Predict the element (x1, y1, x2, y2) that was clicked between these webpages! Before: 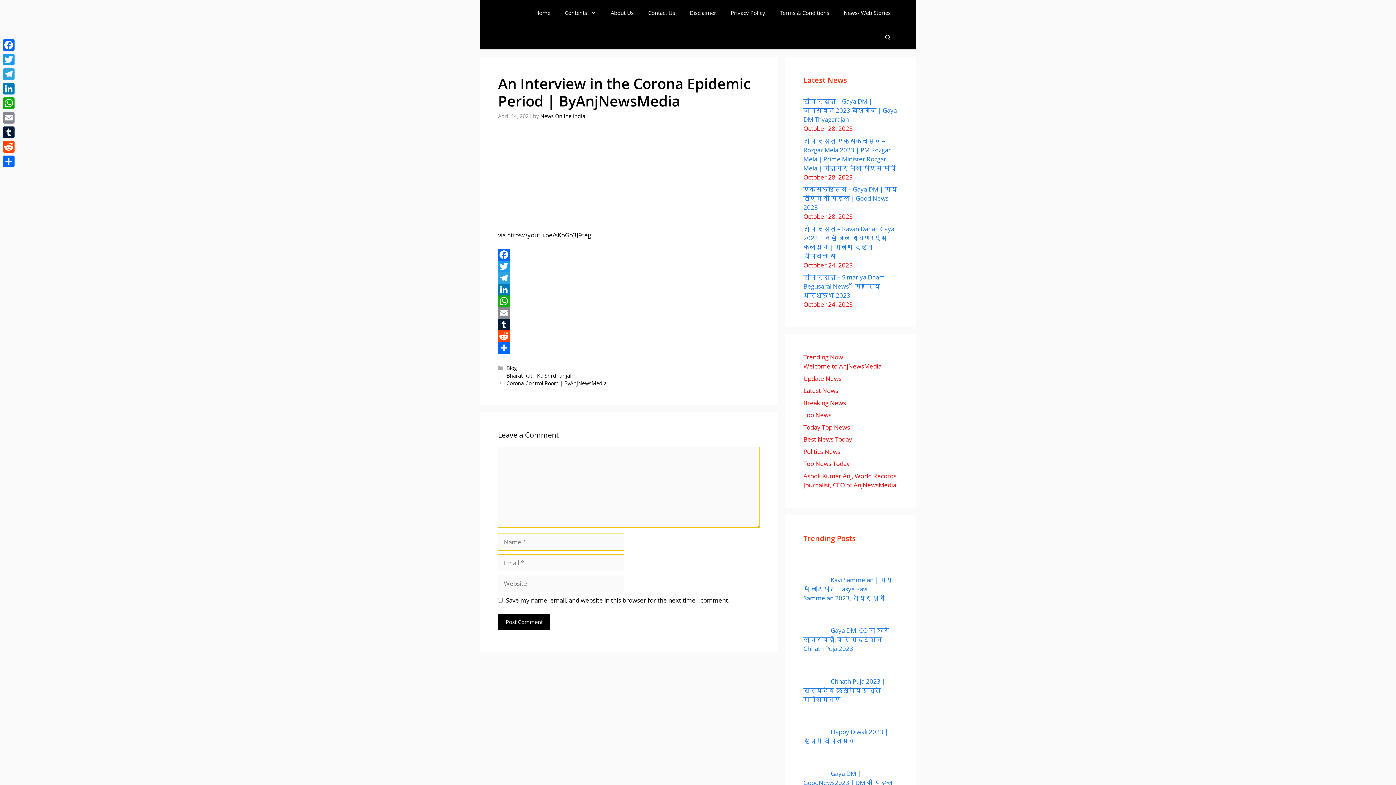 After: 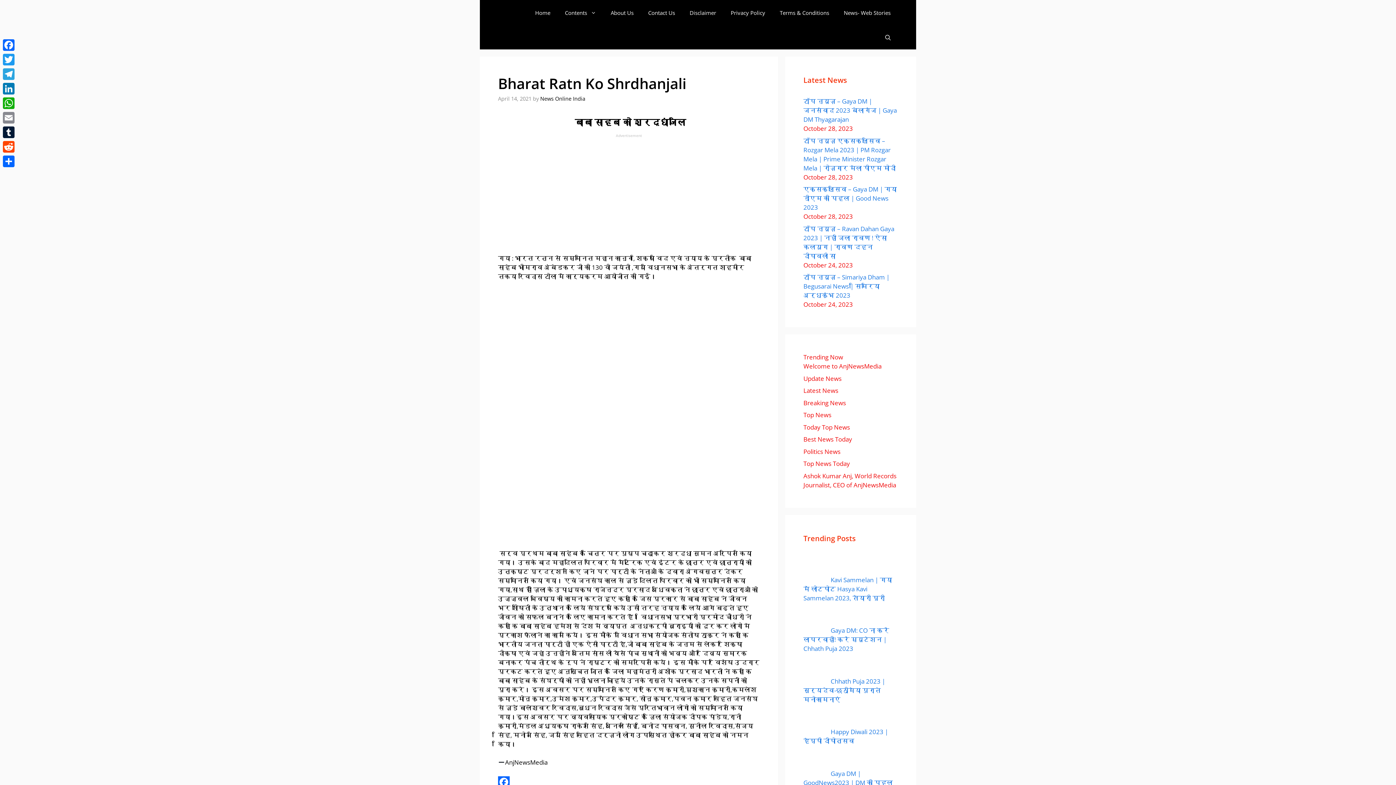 Action: label: Bharat Ratn Ko Shrdhanjali bbox: (506, 372, 573, 379)